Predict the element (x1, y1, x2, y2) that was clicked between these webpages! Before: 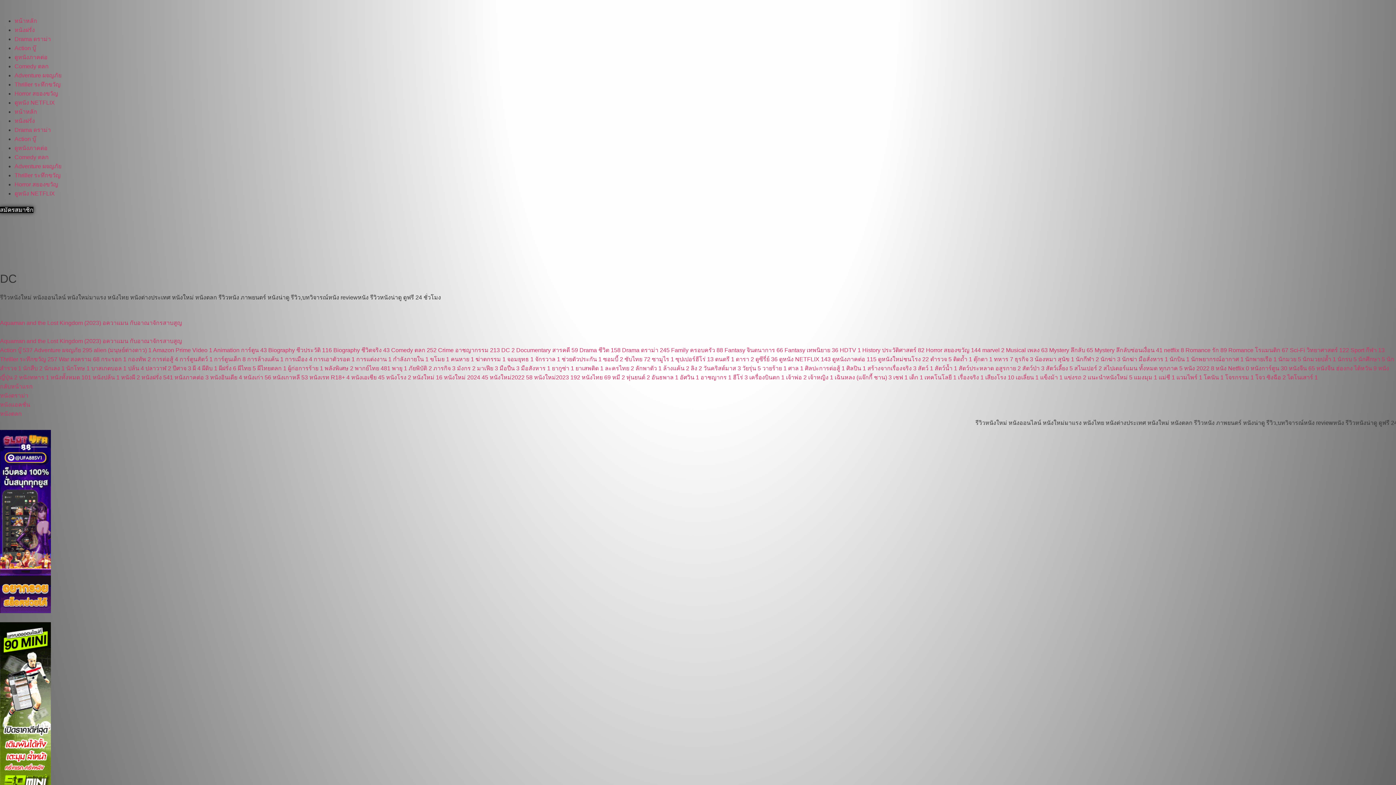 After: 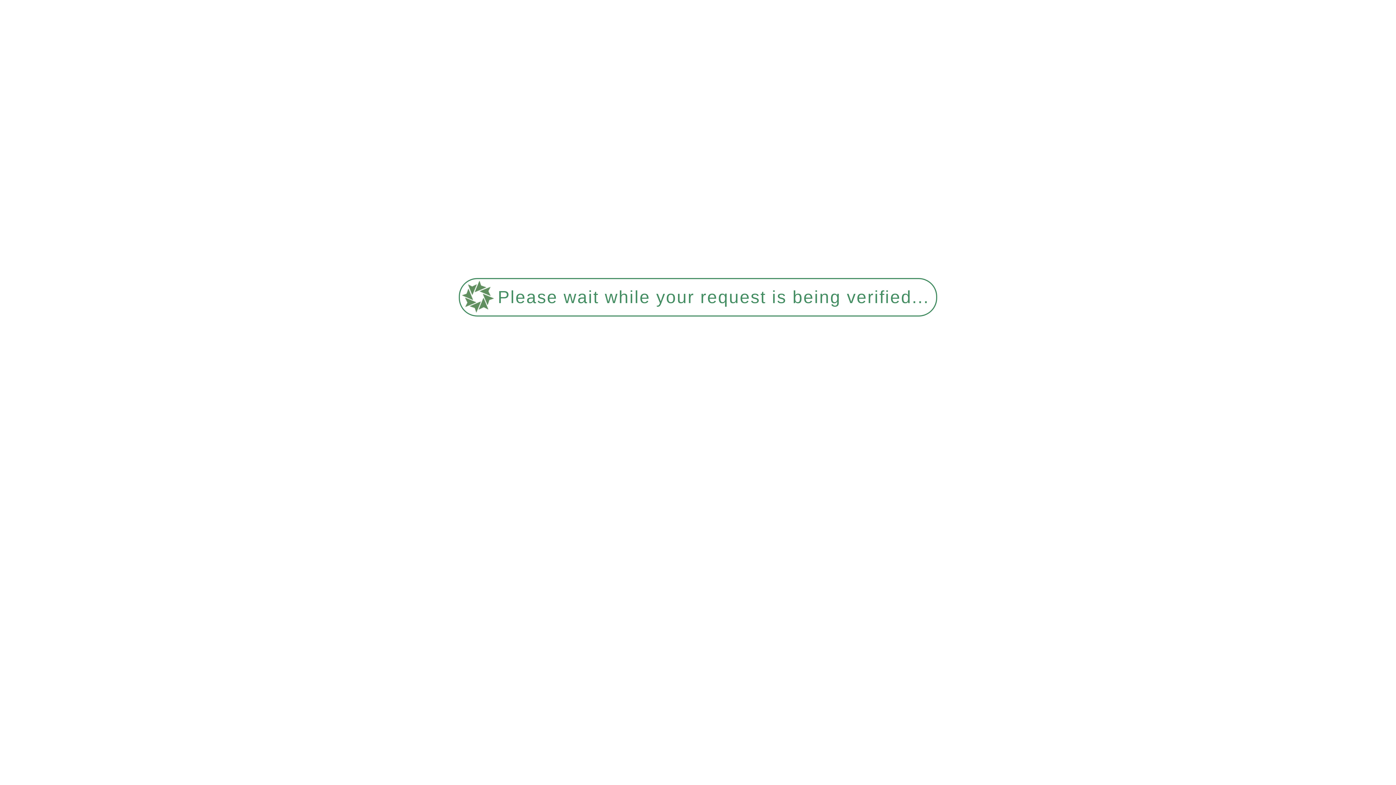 Action: label: ผีดิบ 1  bbox: (202, 365, 218, 371)